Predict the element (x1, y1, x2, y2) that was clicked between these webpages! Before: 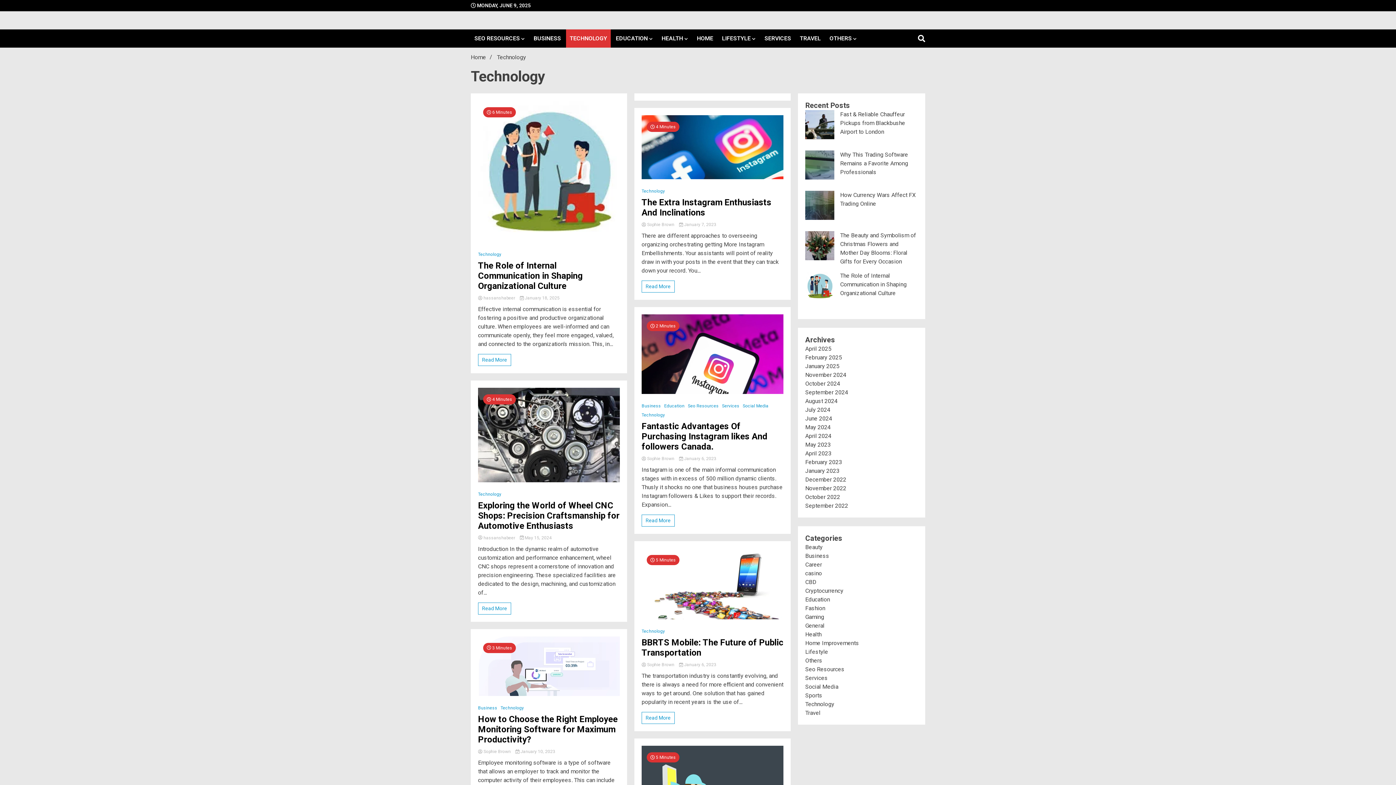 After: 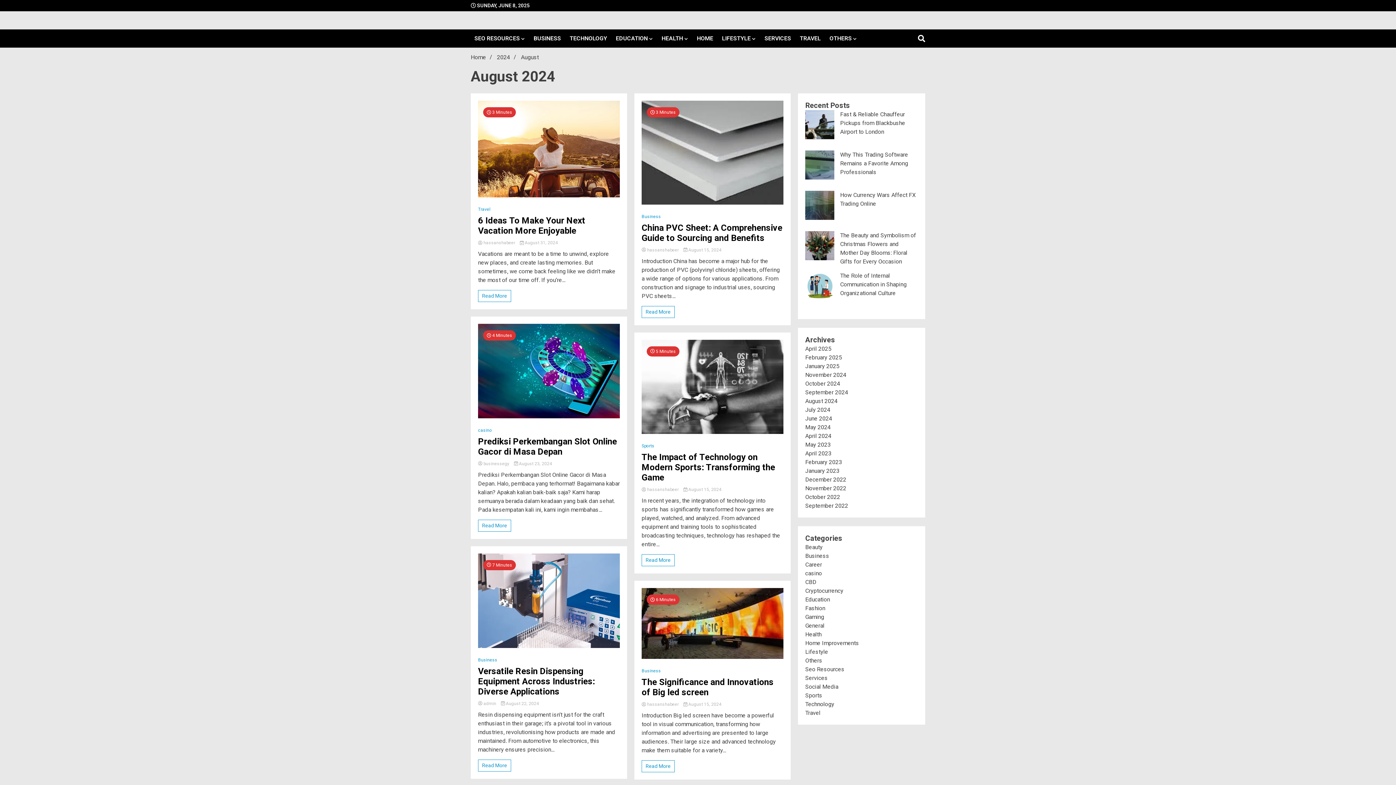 Action: bbox: (805, 397, 837, 404) label: August 2024